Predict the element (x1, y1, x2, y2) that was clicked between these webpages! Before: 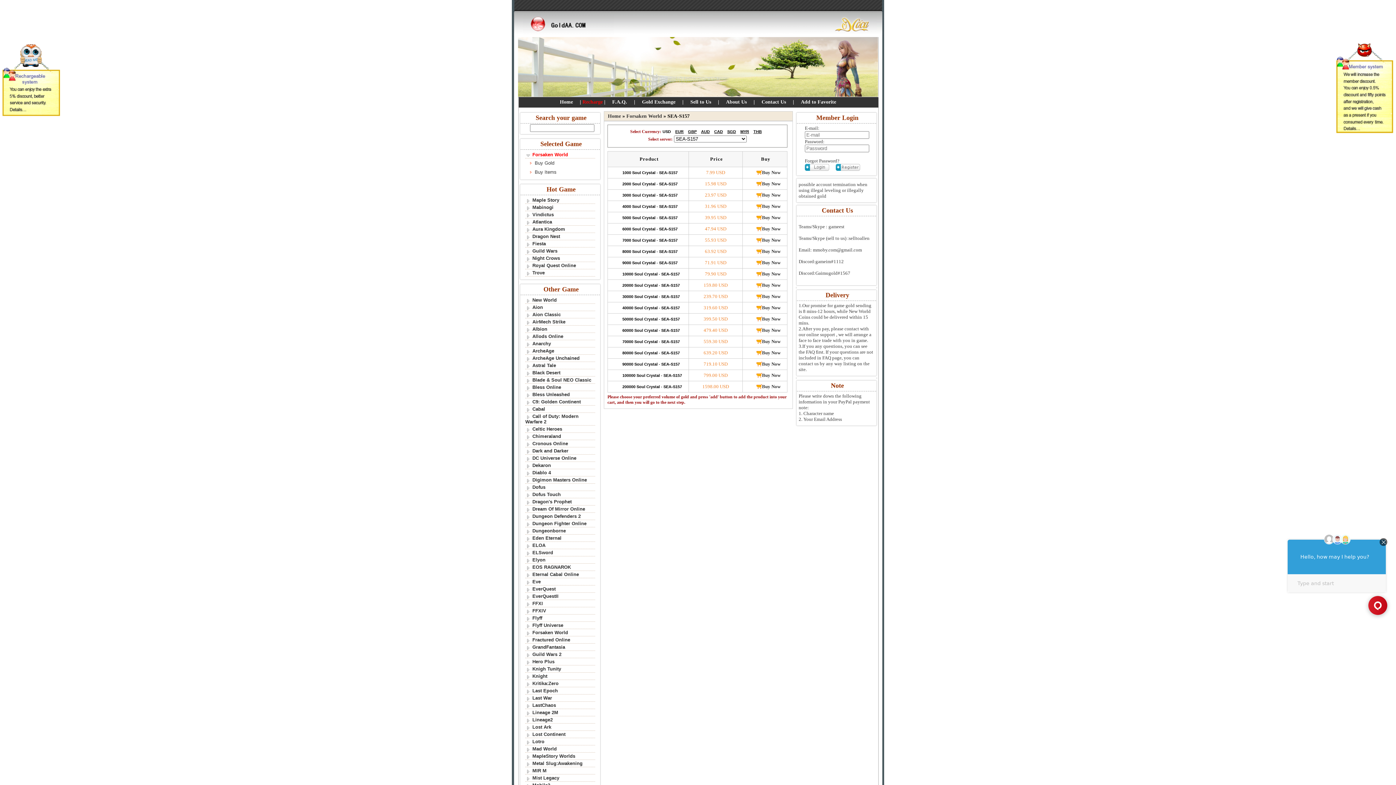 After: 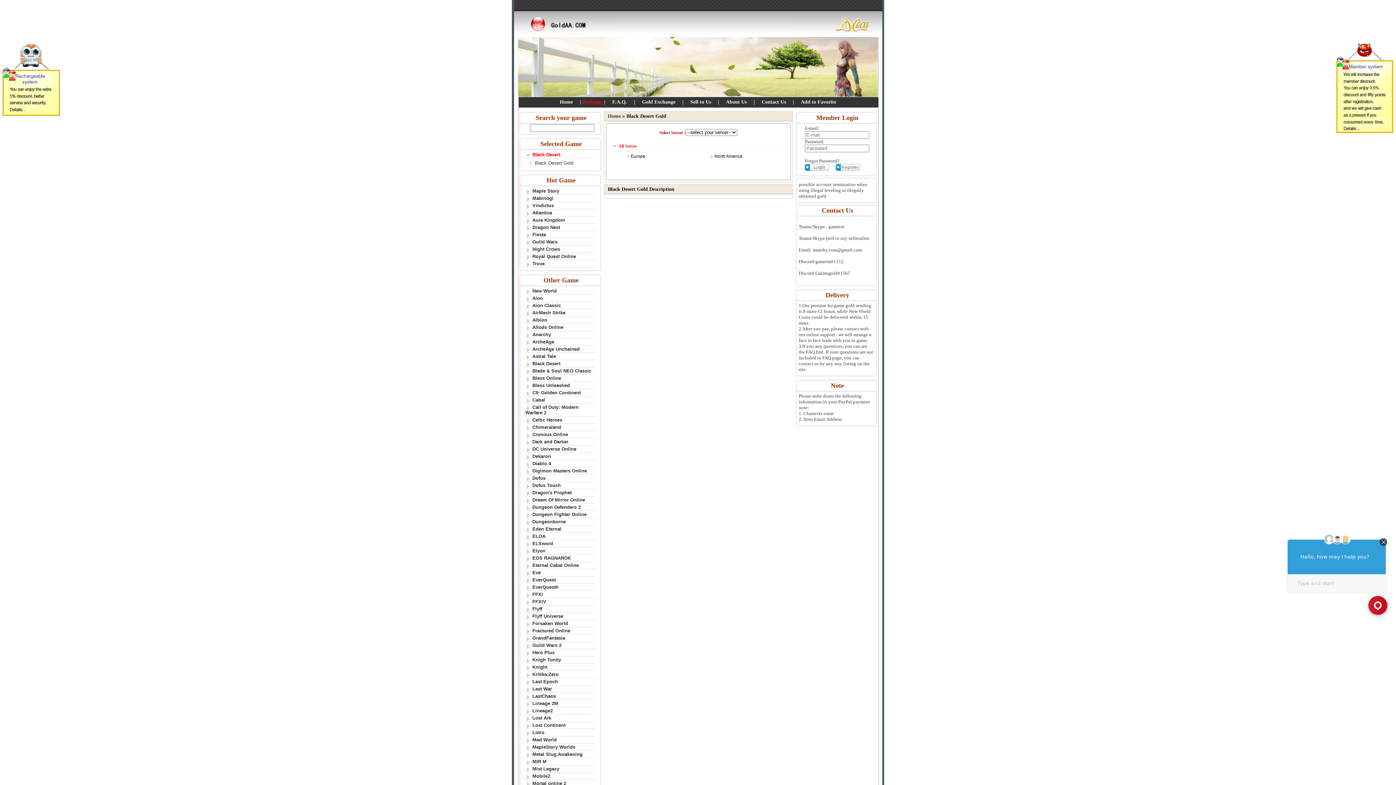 Action: label: Black Desert bbox: (532, 370, 560, 375)